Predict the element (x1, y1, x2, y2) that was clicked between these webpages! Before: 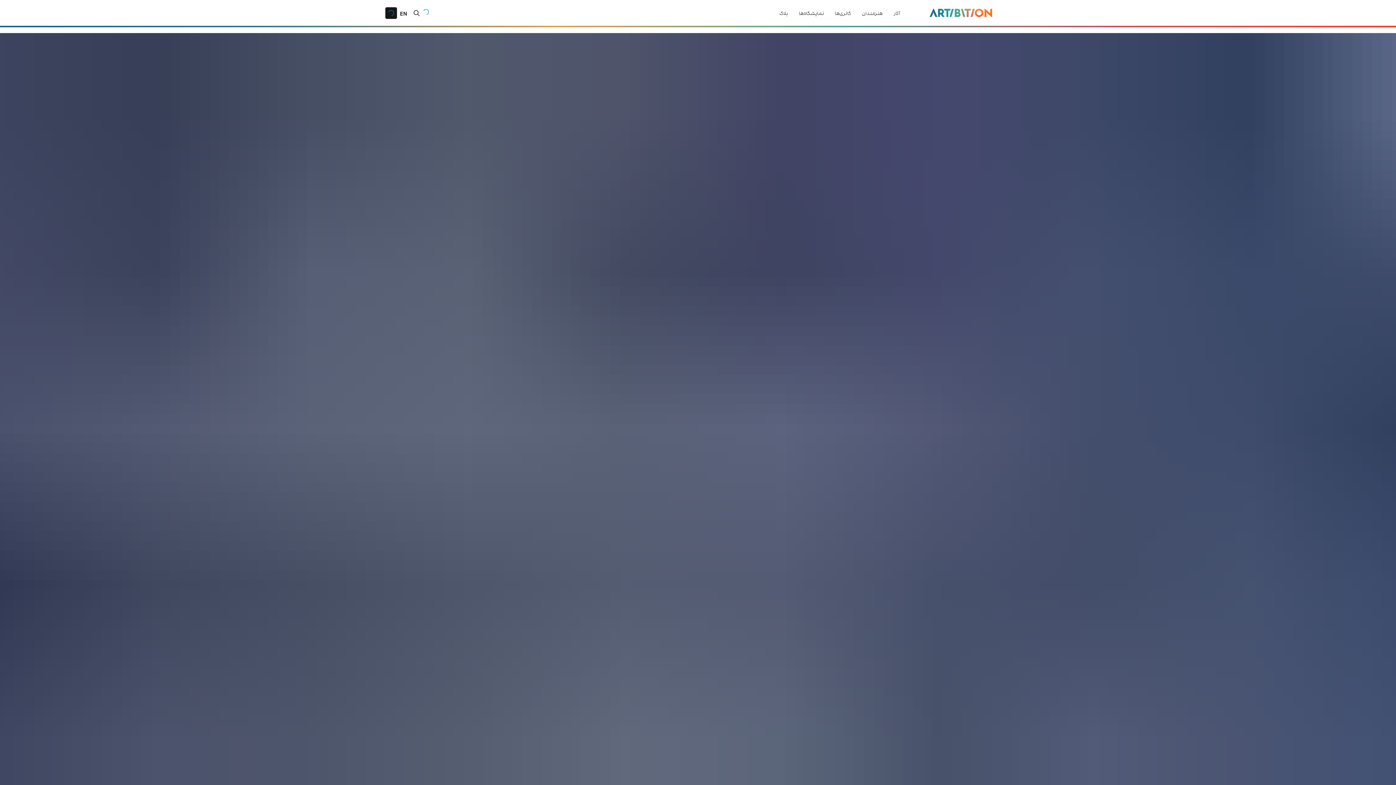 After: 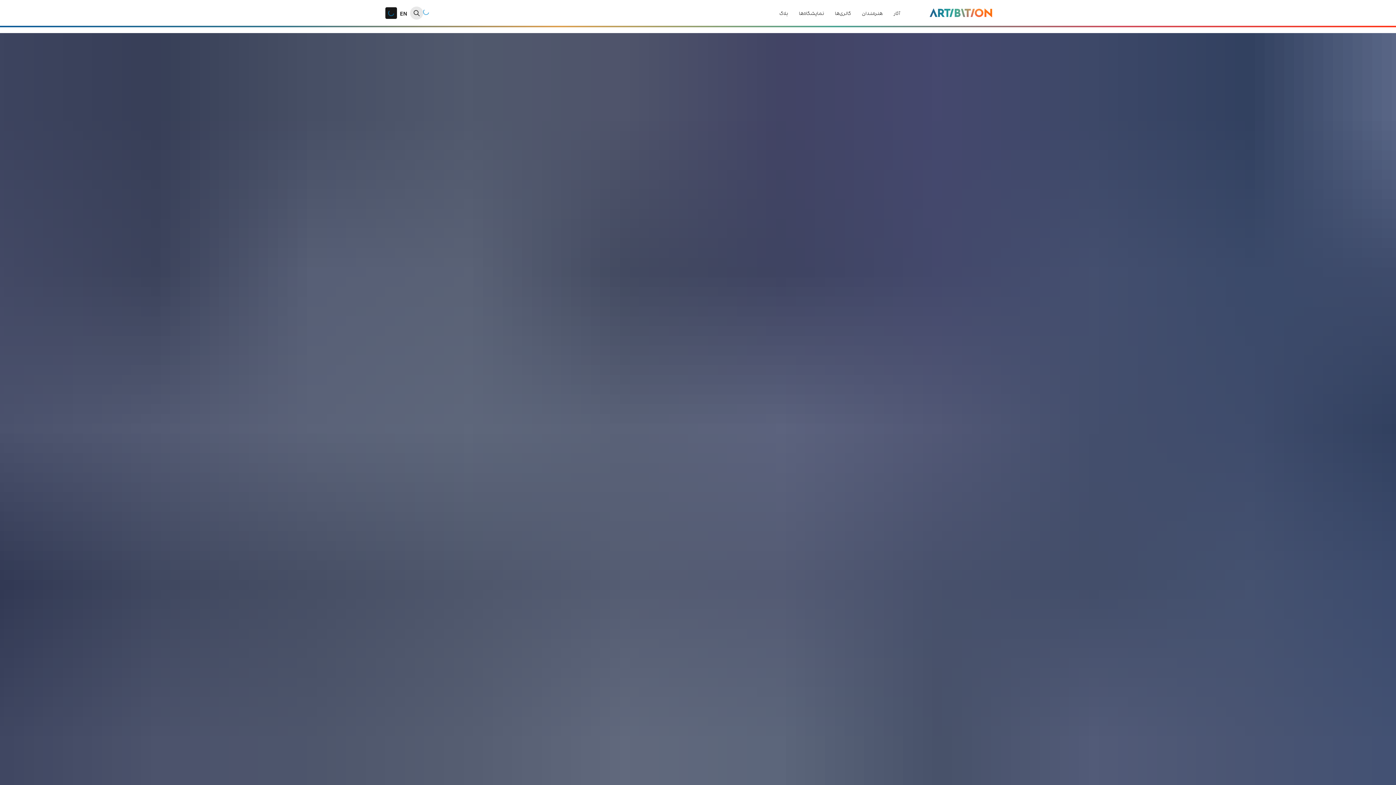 Action: bbox: (410, 6, 423, 19)